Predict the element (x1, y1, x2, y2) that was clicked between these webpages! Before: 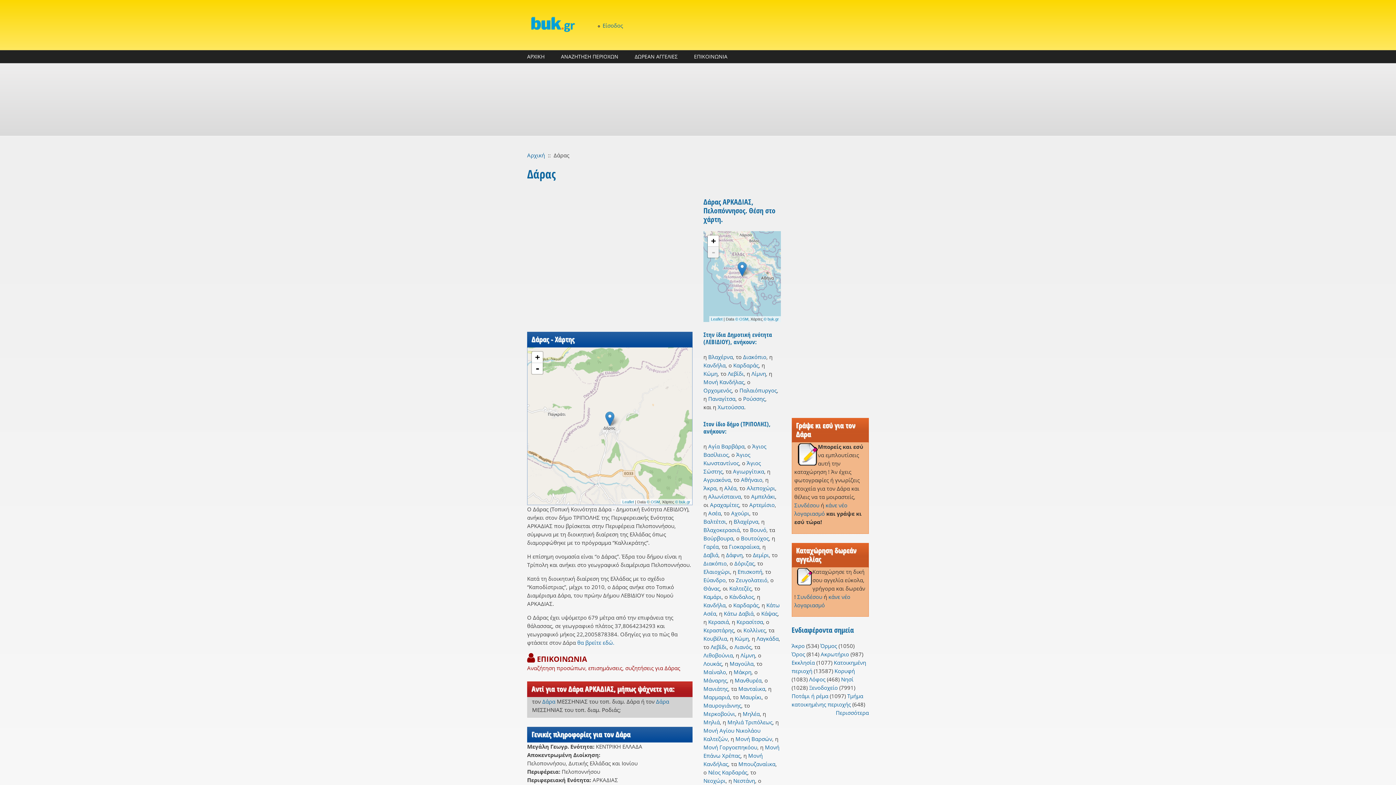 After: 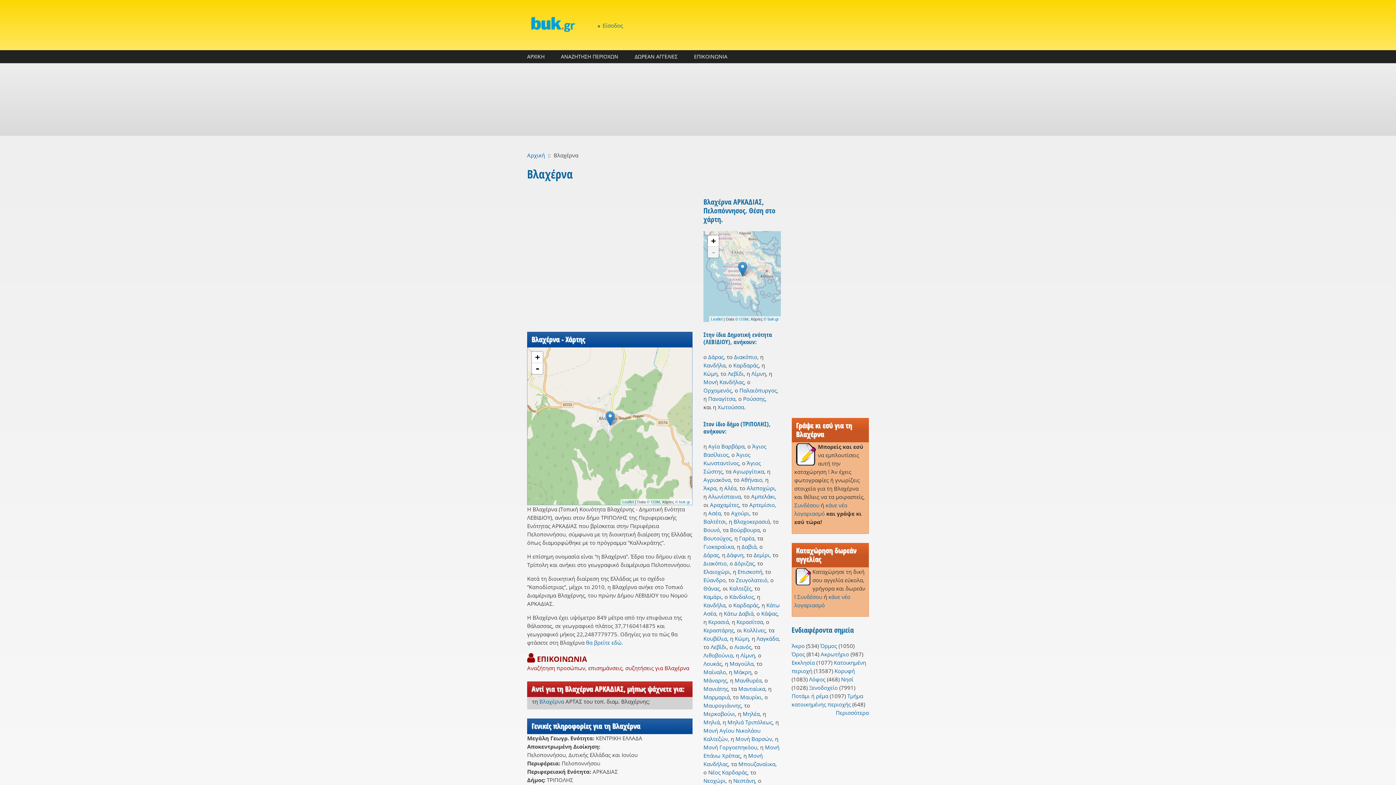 Action: bbox: (708, 353, 733, 360) label: Βλαχέρνα